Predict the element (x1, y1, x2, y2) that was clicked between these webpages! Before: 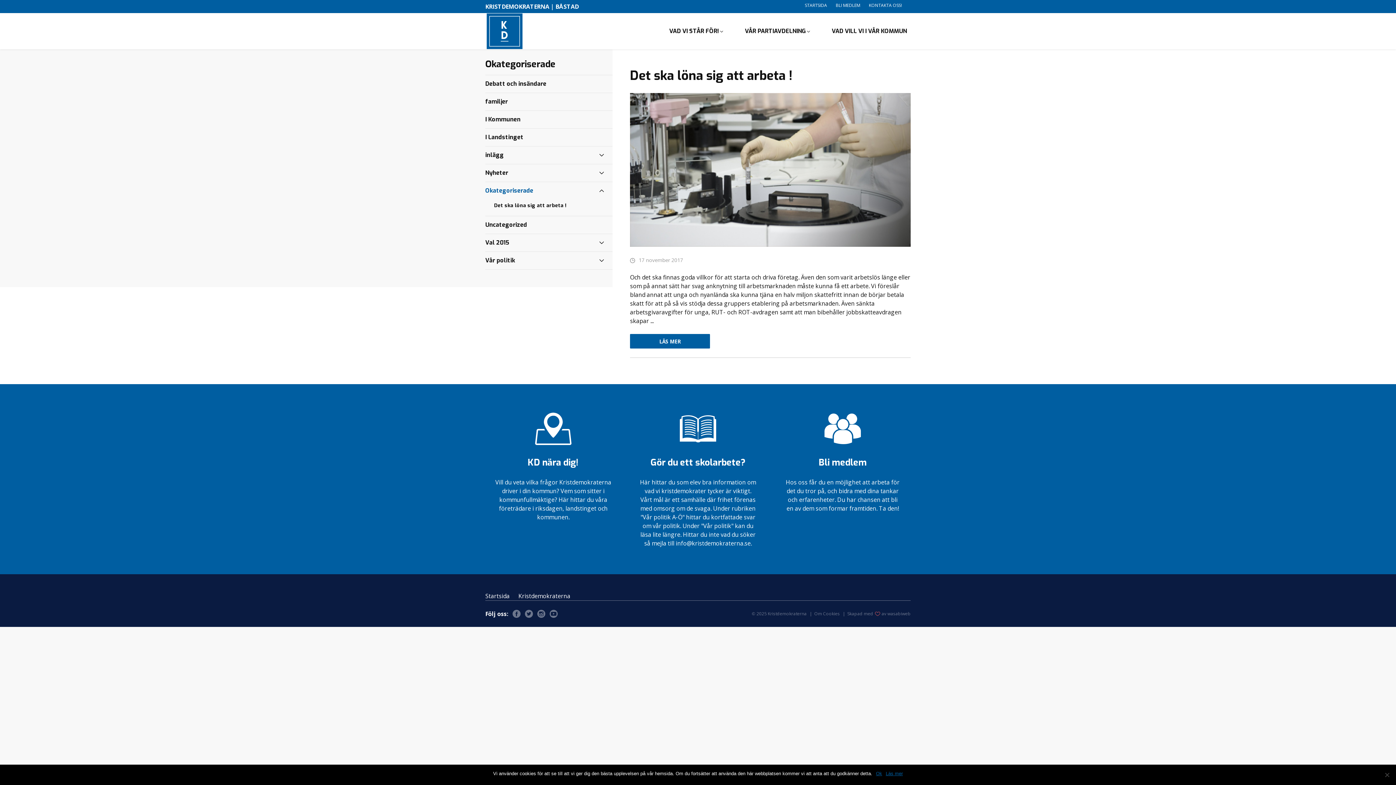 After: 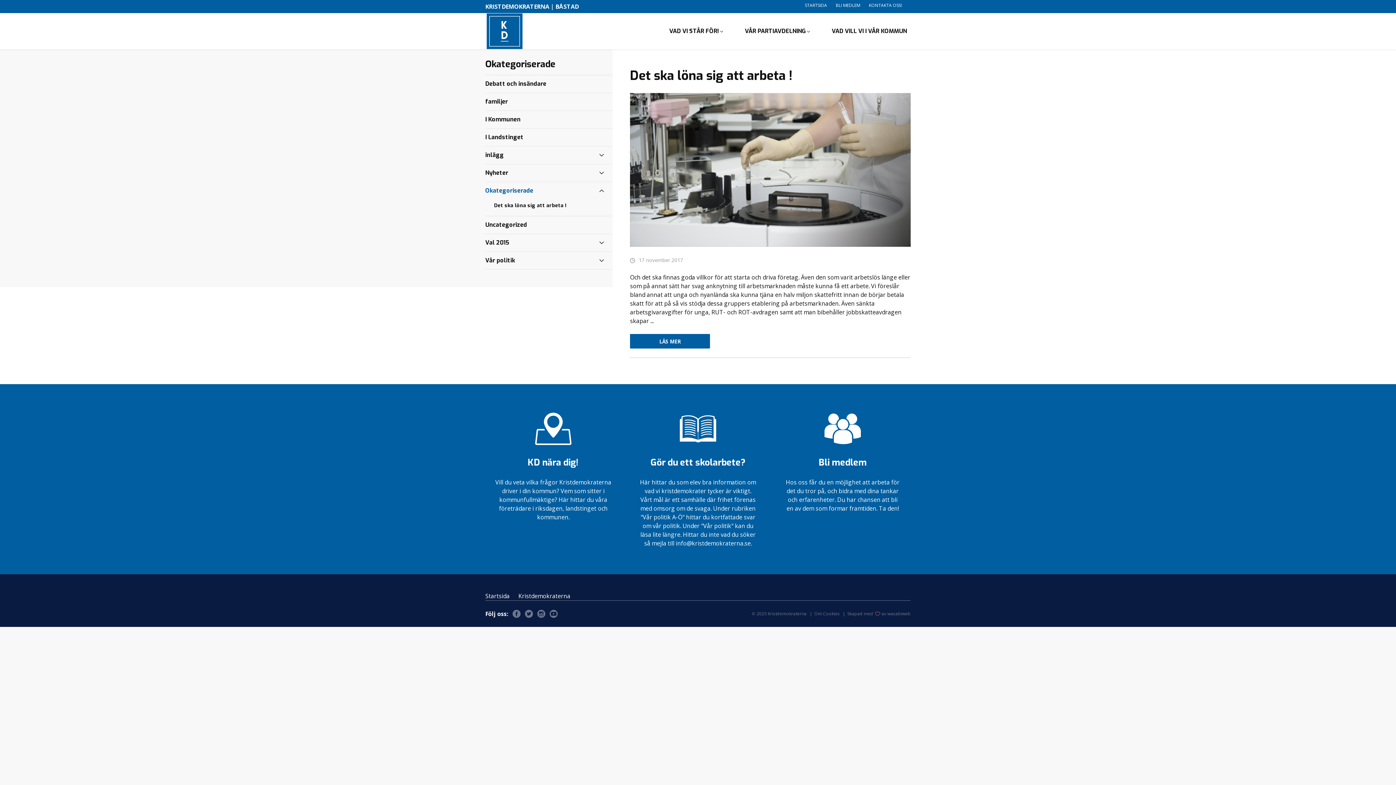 Action: bbox: (876, 770, 882, 777) label: Ok